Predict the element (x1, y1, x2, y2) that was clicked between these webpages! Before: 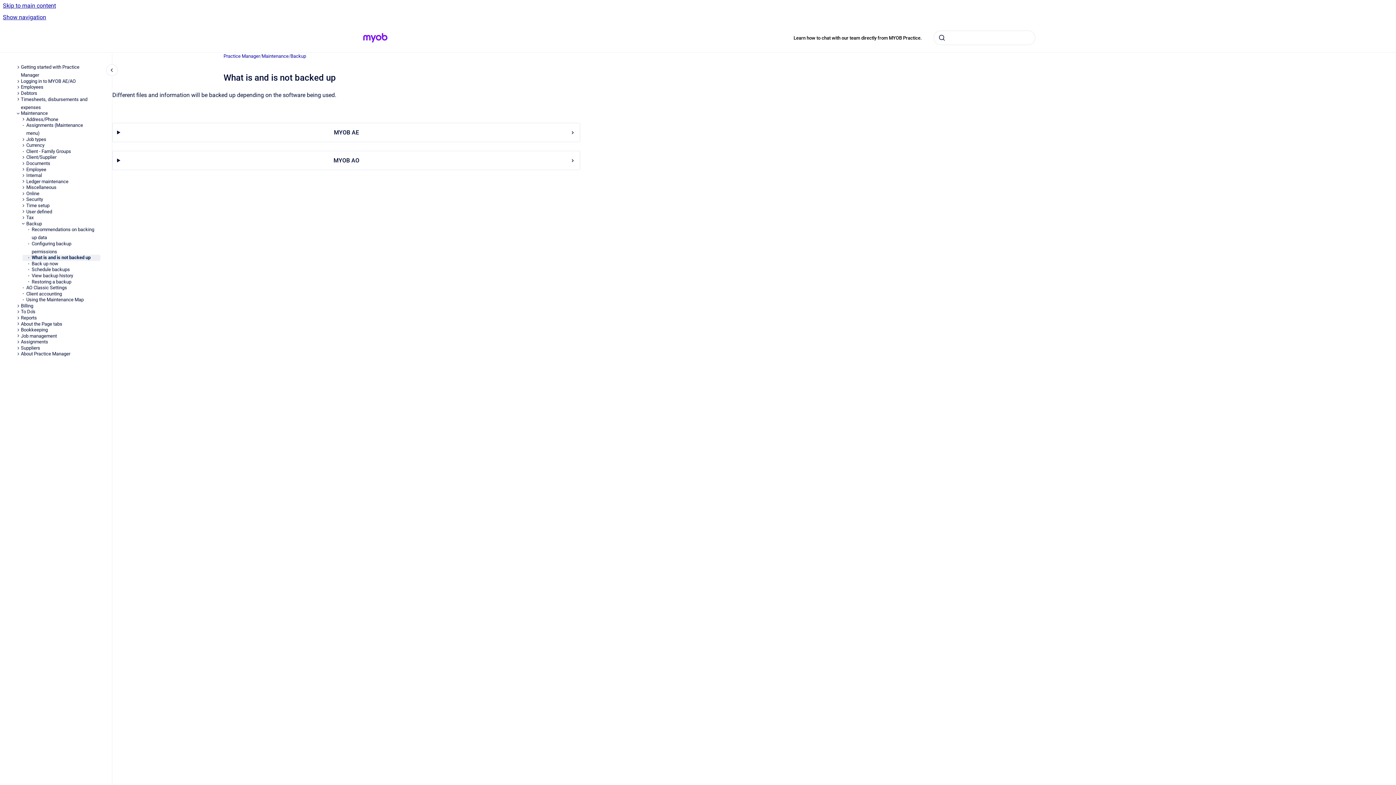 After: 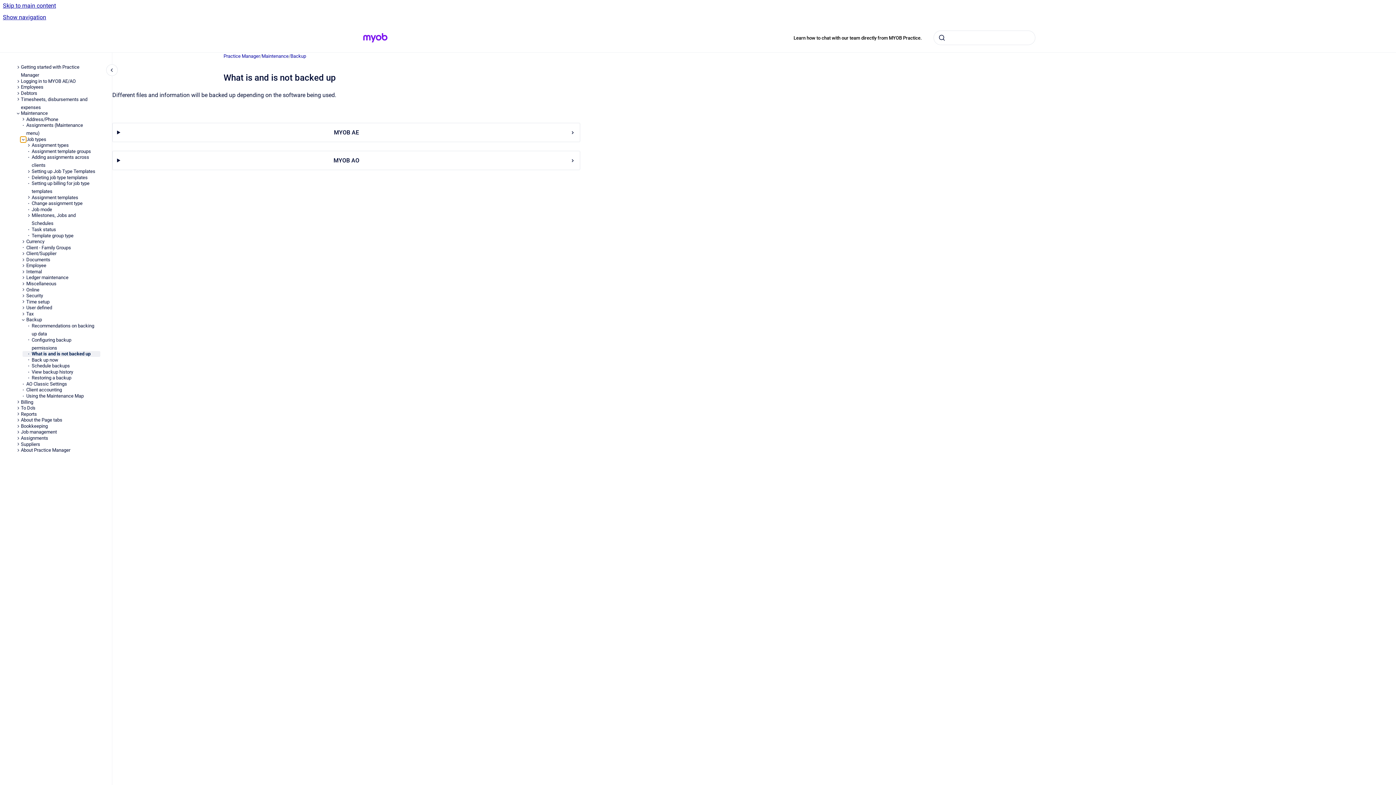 Action: label: Job types bbox: (20, 136, 26, 142)